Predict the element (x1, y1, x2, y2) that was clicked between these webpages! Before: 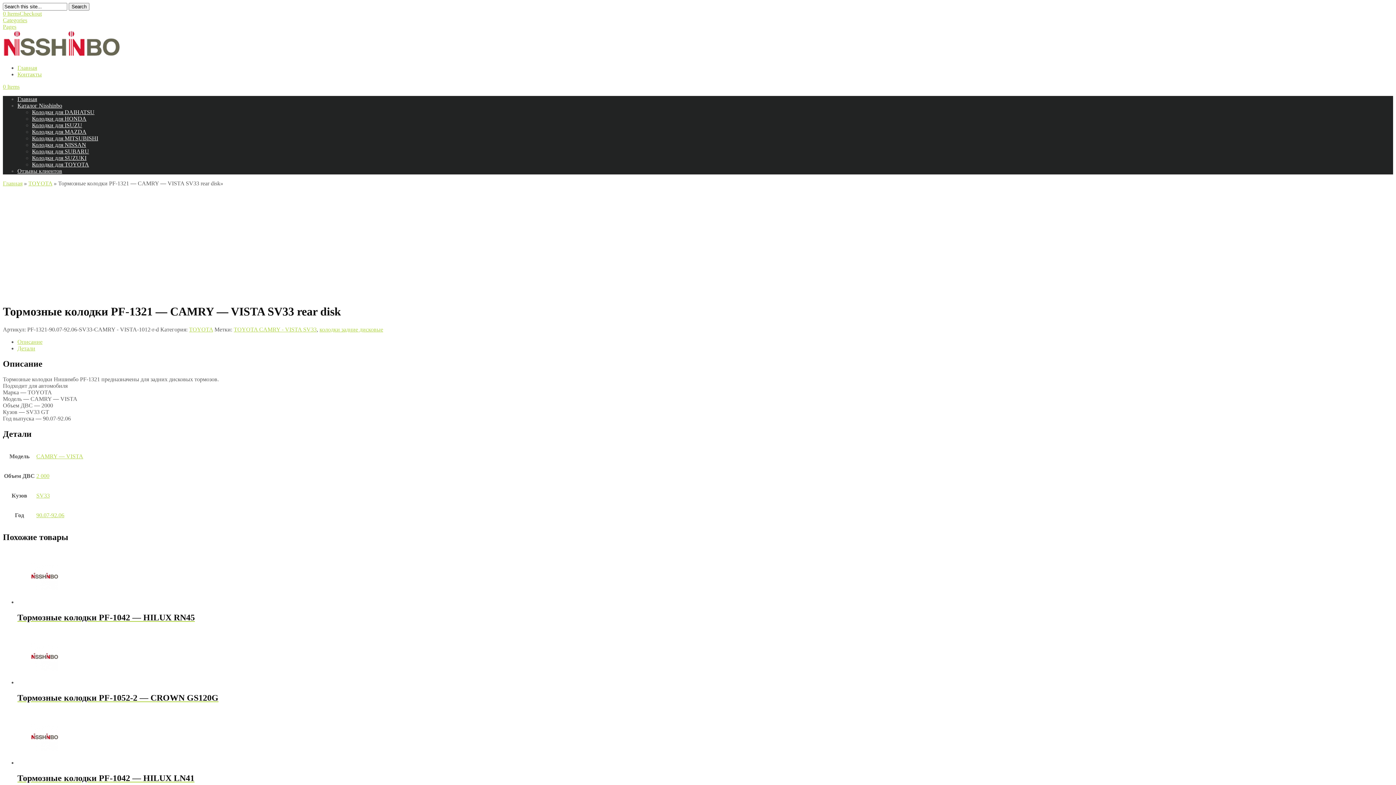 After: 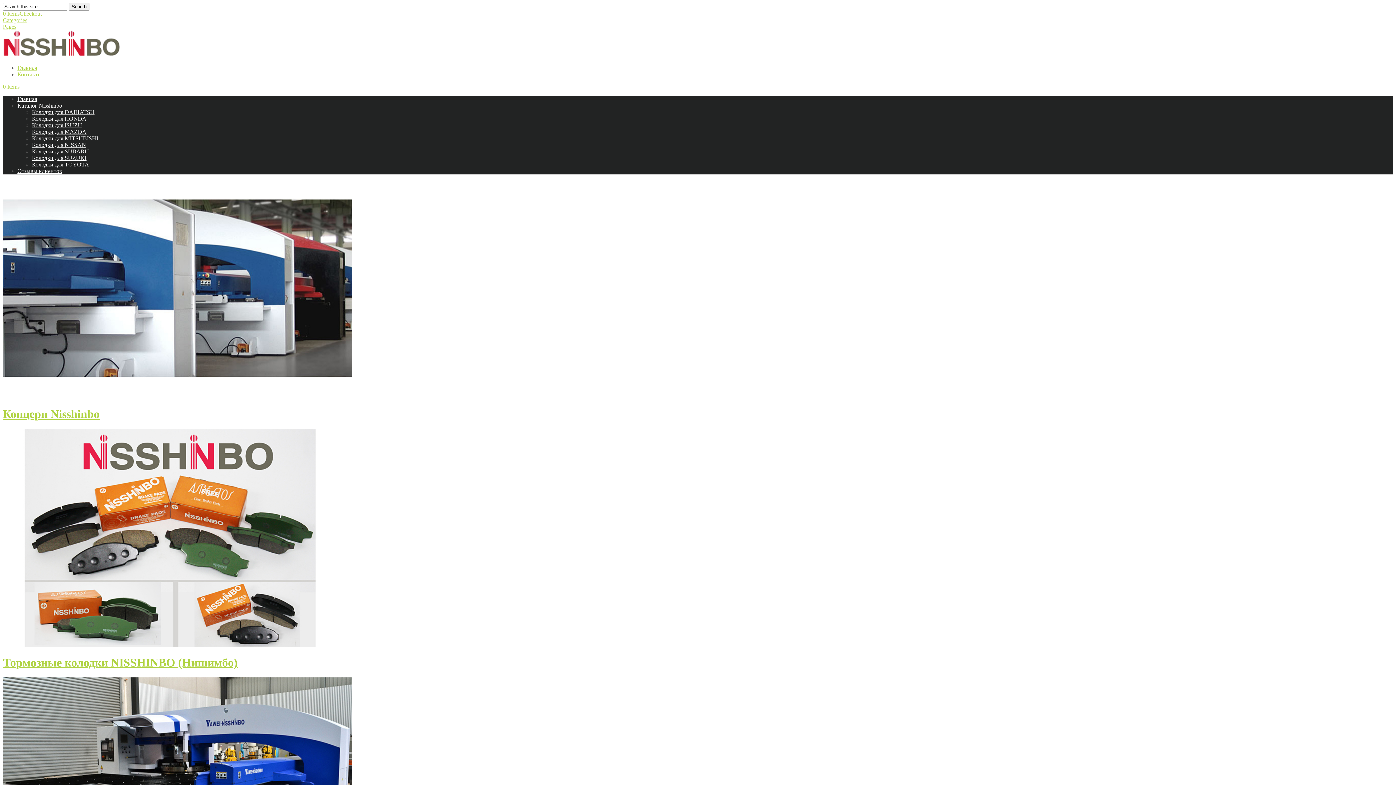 Action: bbox: (2, 180, 22, 186) label: Главная